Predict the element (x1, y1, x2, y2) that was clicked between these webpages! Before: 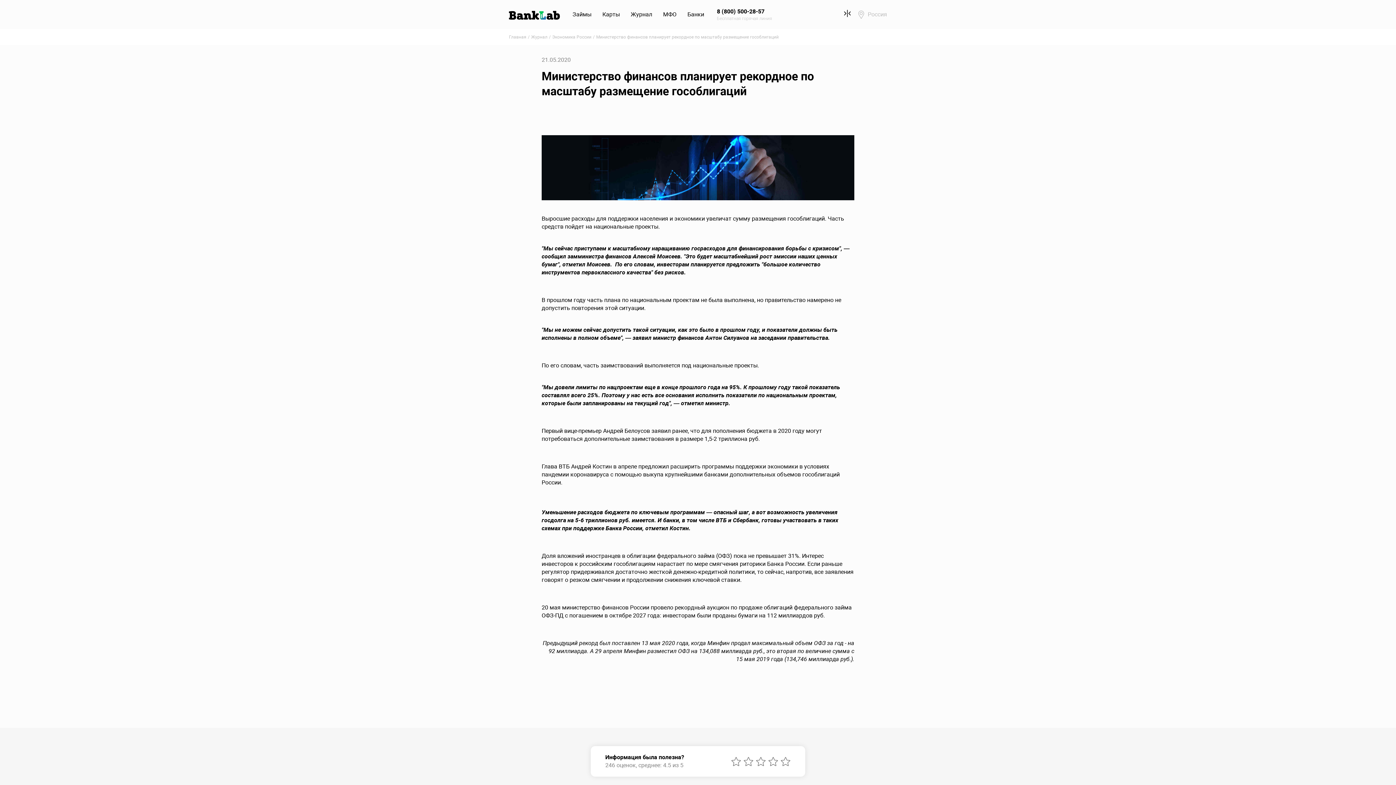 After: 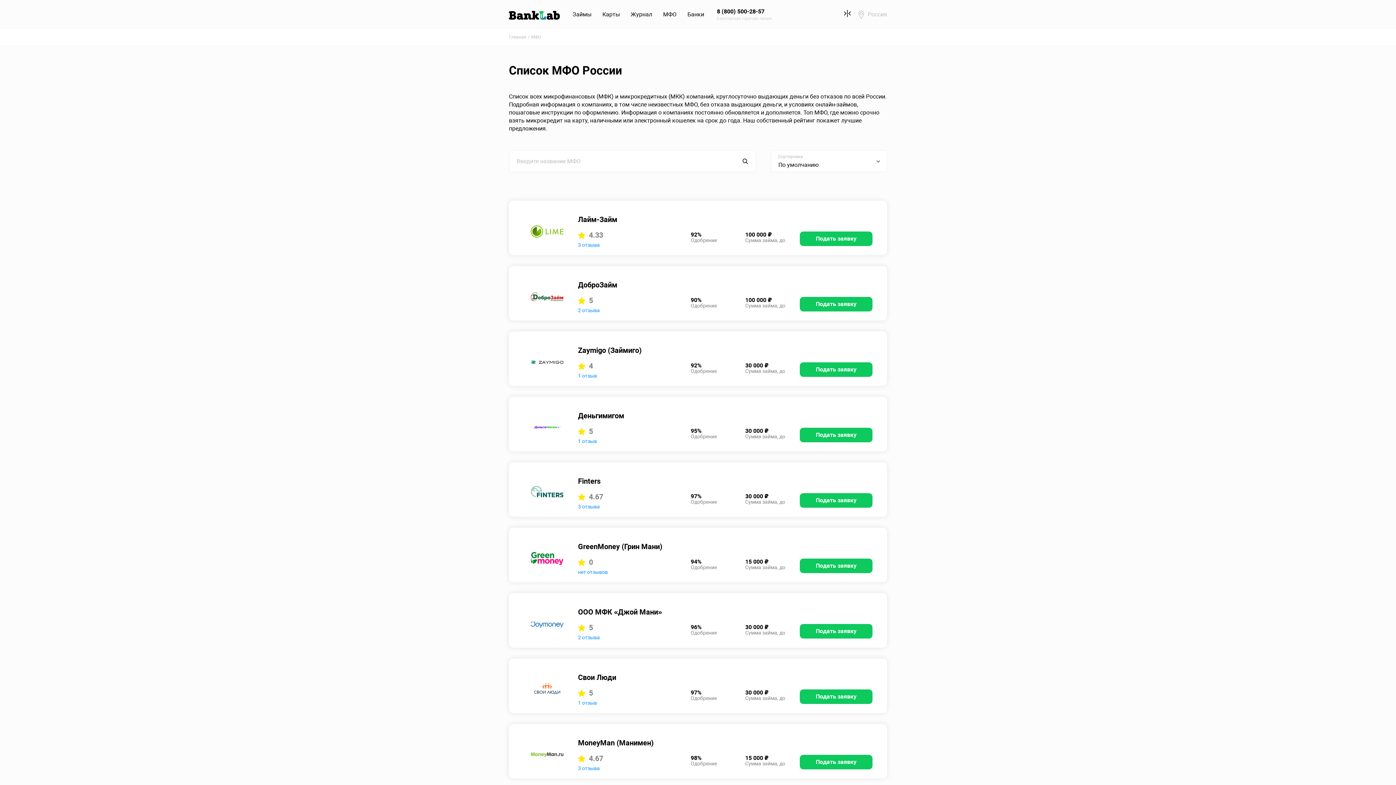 Action: bbox: (657, 0, 682, 28) label: МФО